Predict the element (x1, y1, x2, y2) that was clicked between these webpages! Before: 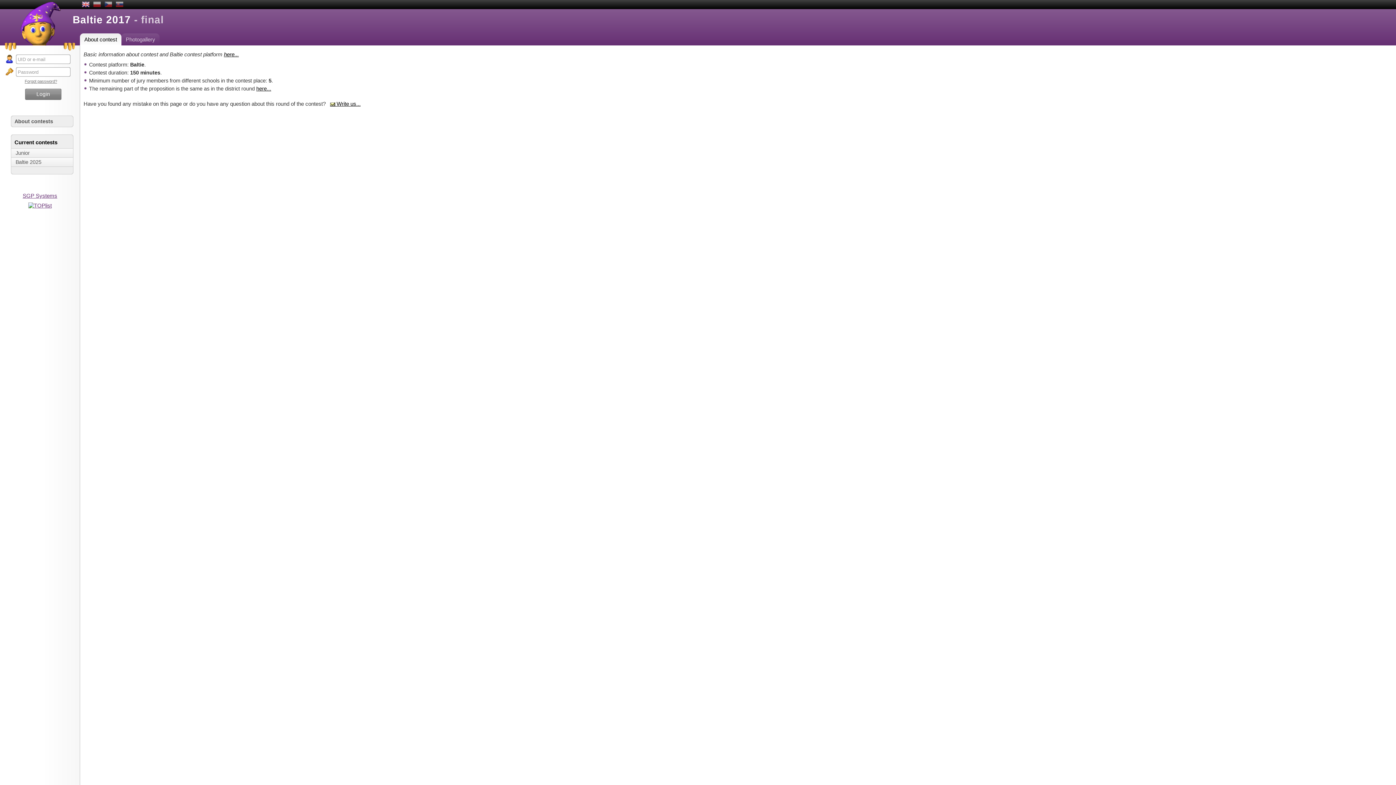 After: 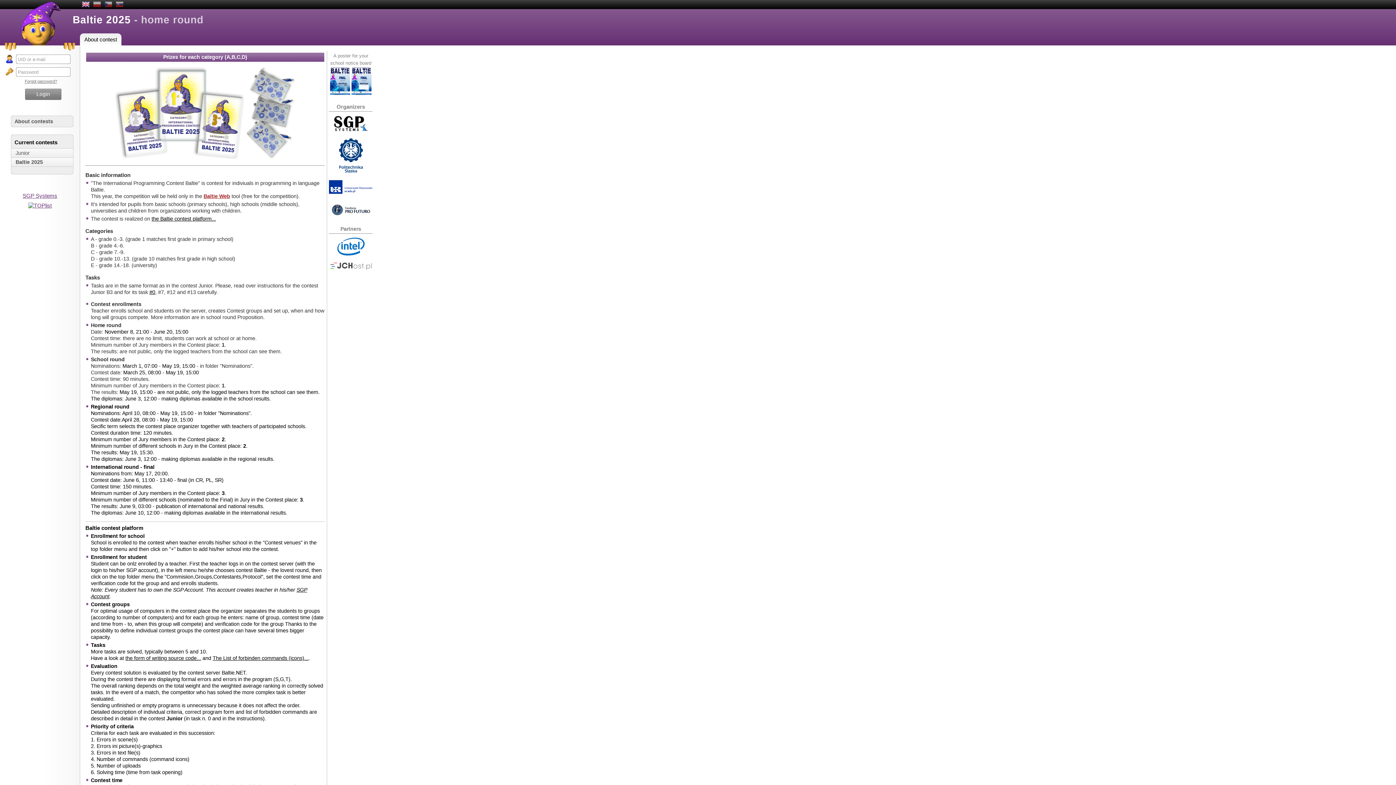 Action: bbox: (11, 157, 73, 166) label: Baltie 2025